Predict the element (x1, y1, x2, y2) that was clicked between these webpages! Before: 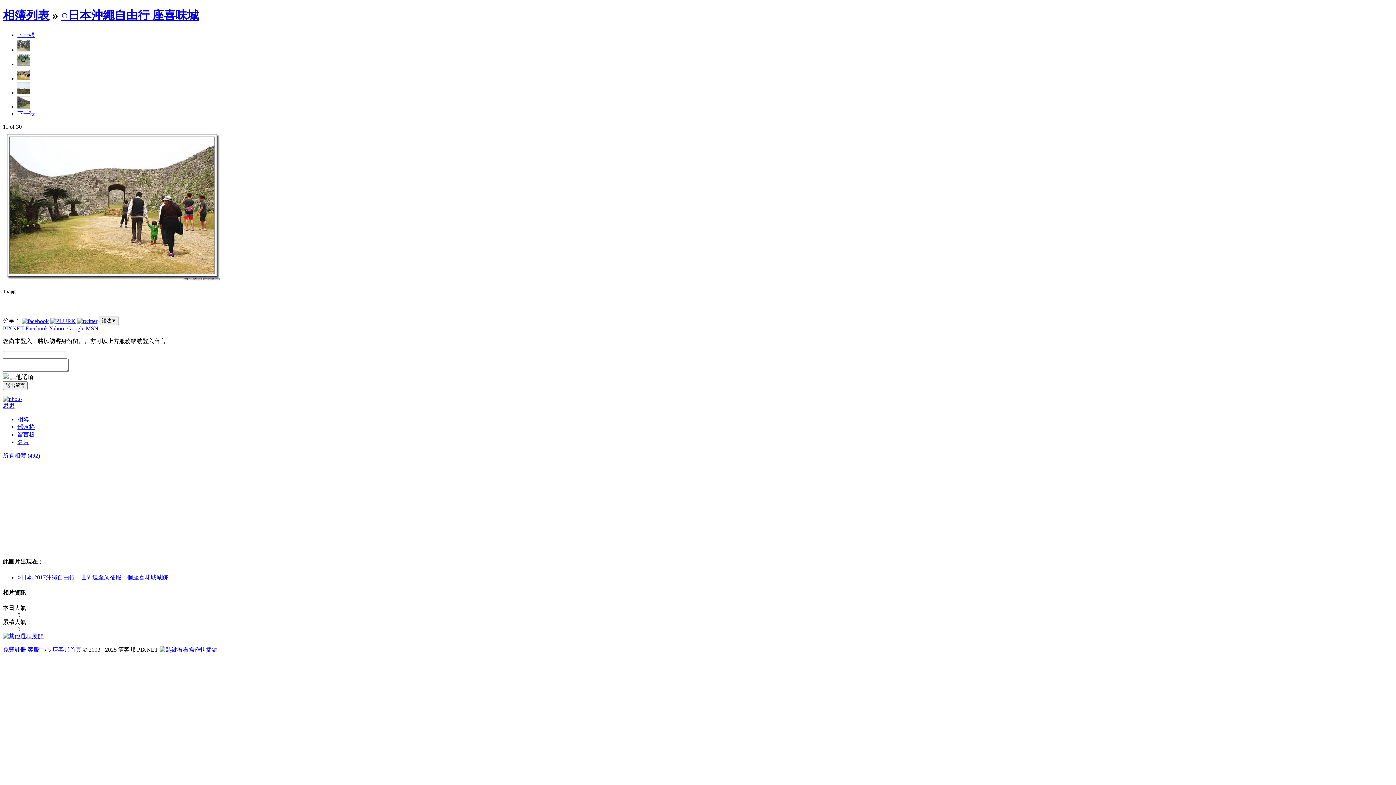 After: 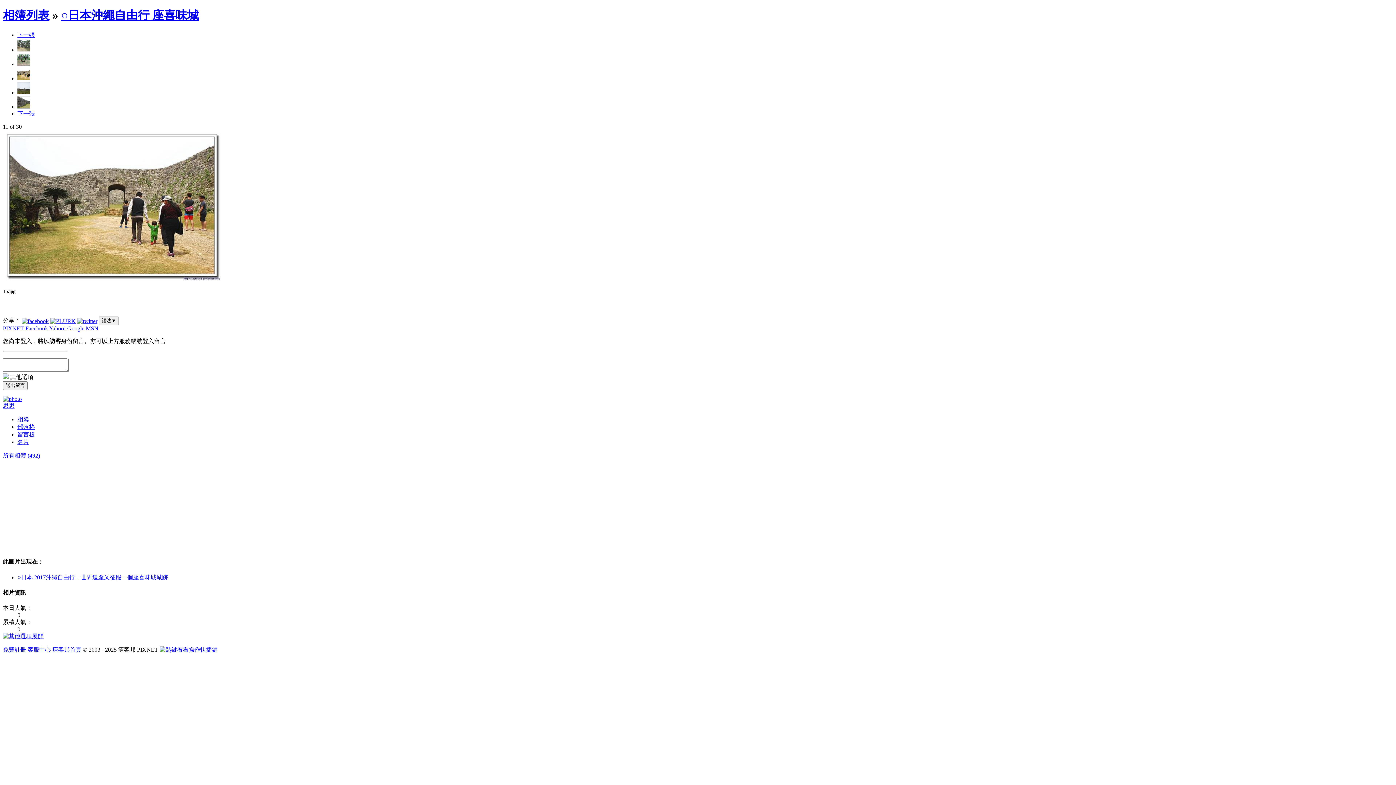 Action: label: Facebook bbox: (25, 325, 48, 331)